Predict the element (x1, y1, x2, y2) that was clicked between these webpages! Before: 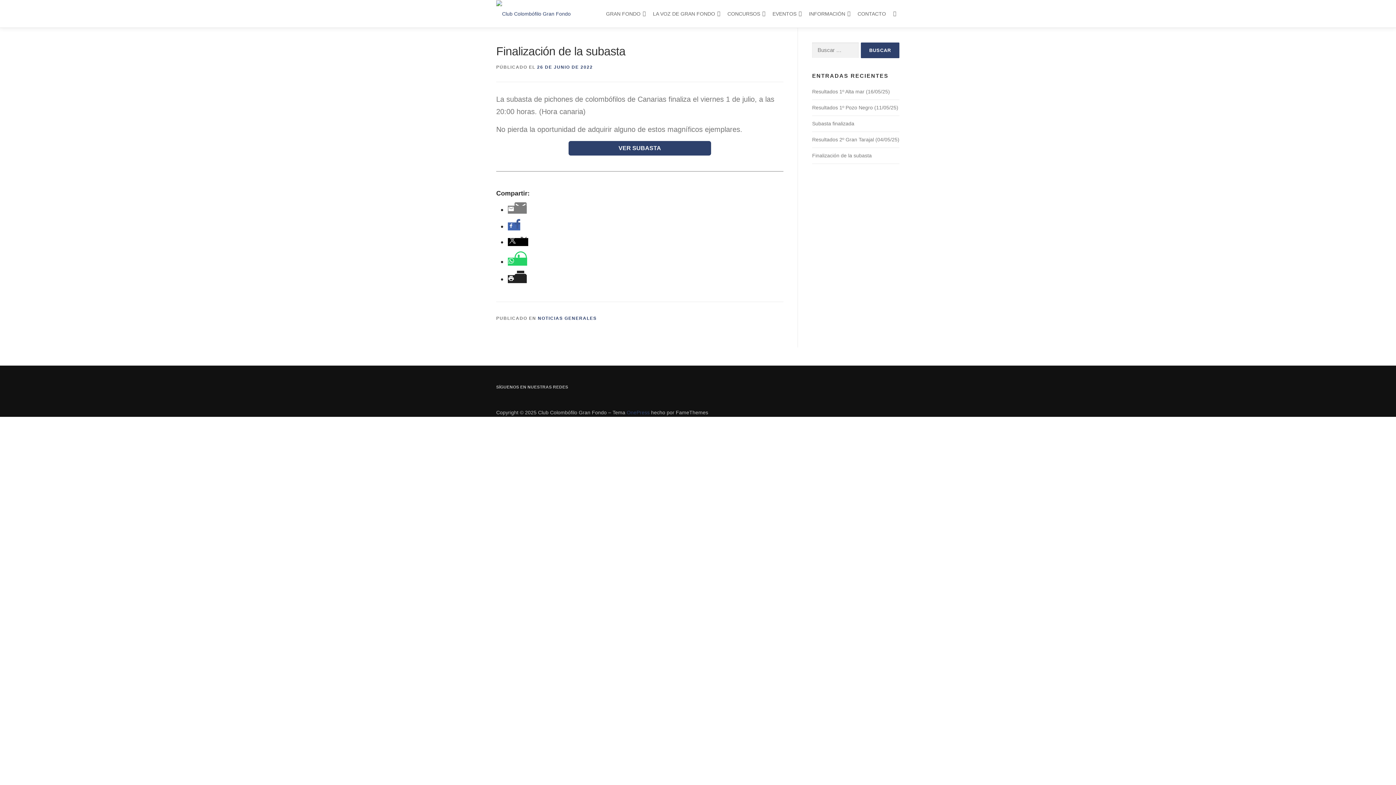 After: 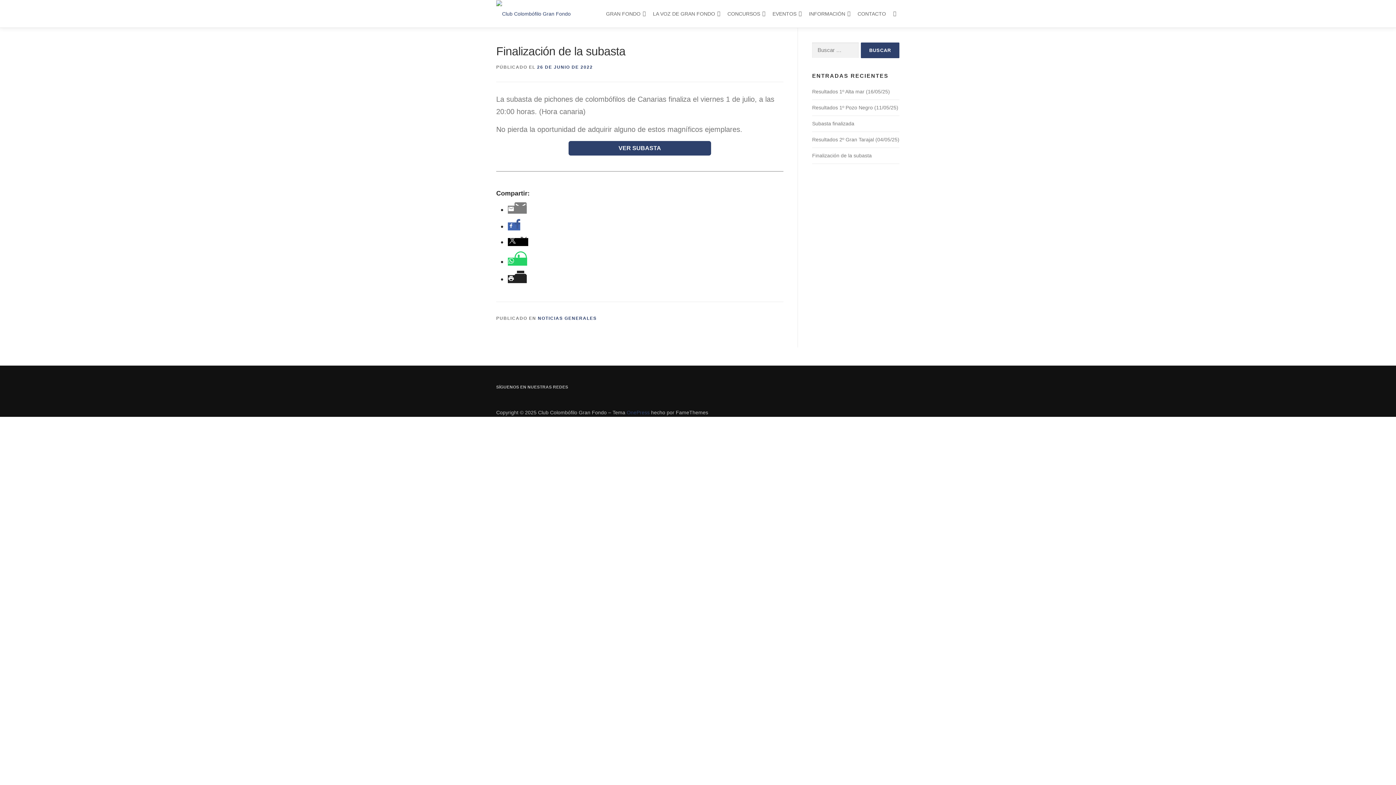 Action: label: INFORMACIÓN bbox: (805, 6, 854, 21)